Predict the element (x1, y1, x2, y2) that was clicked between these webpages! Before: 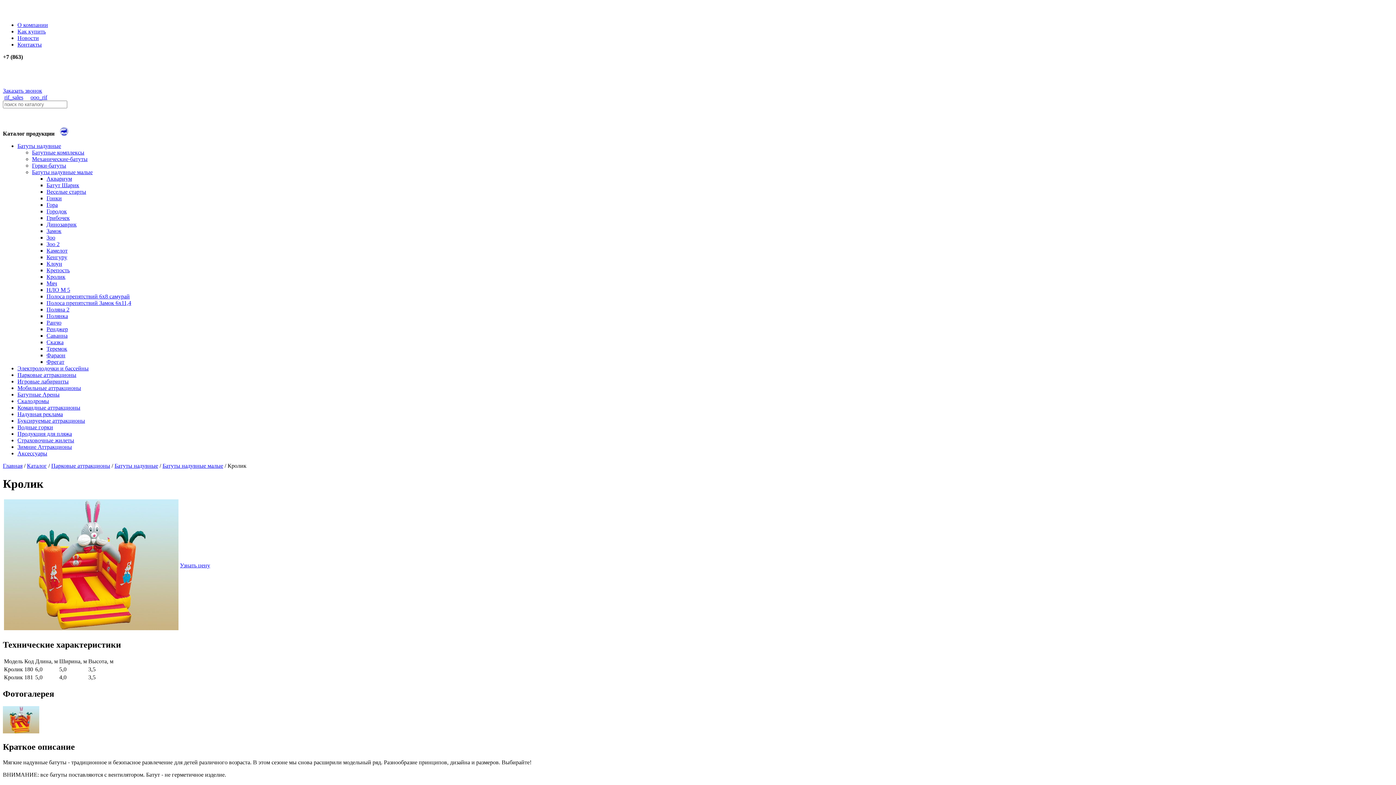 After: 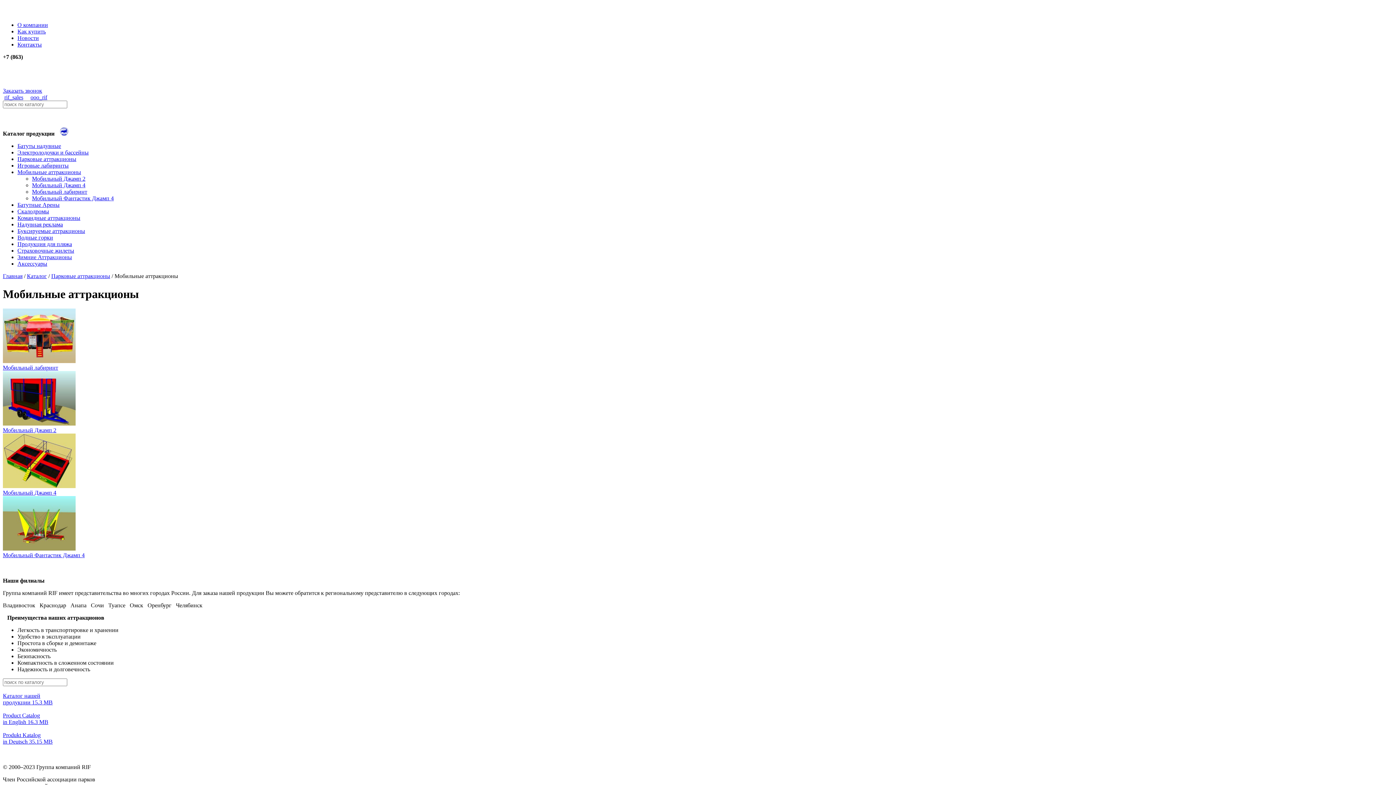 Action: label: Мобильные аттракционы bbox: (17, 385, 81, 391)